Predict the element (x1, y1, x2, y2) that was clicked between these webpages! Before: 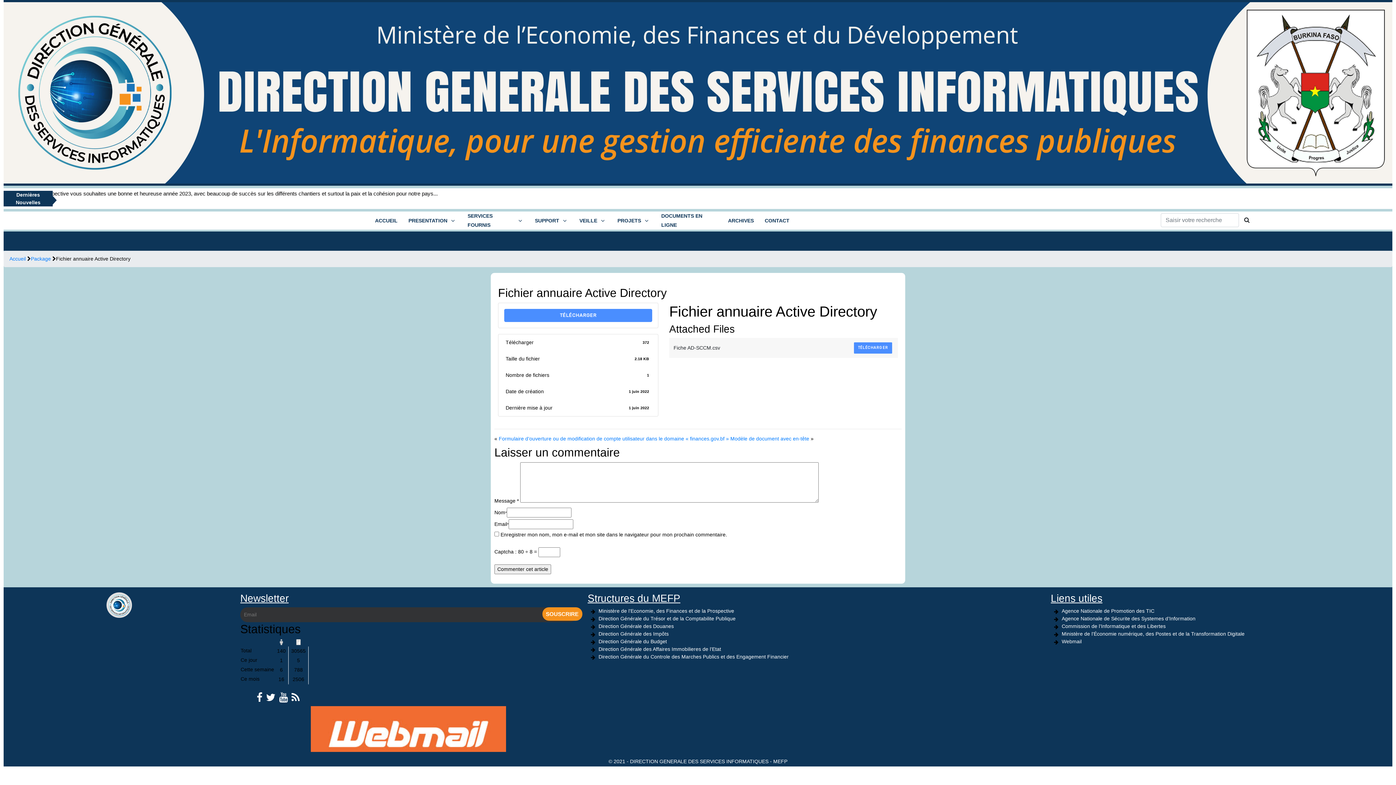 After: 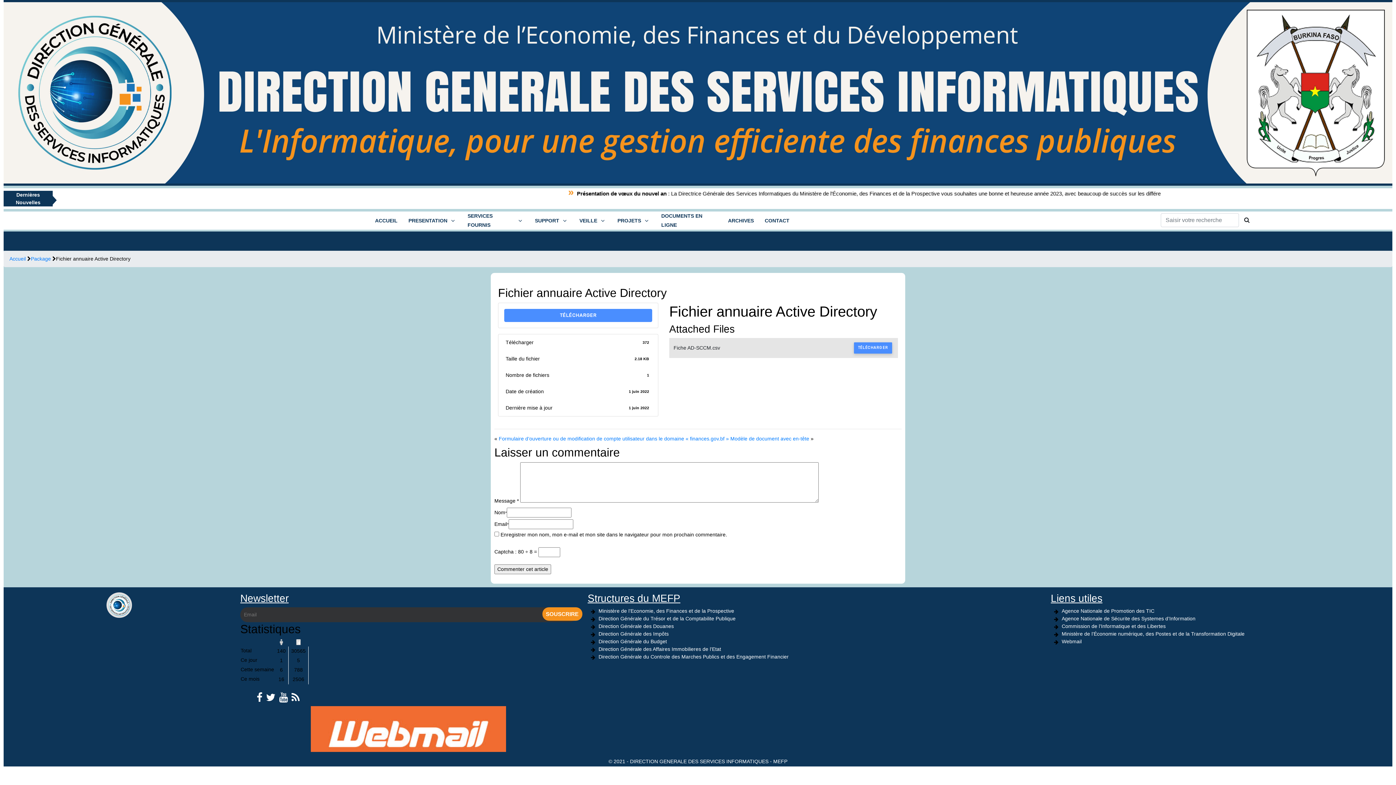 Action: bbox: (854, 342, 892, 353) label: TÉLÉCHARGER